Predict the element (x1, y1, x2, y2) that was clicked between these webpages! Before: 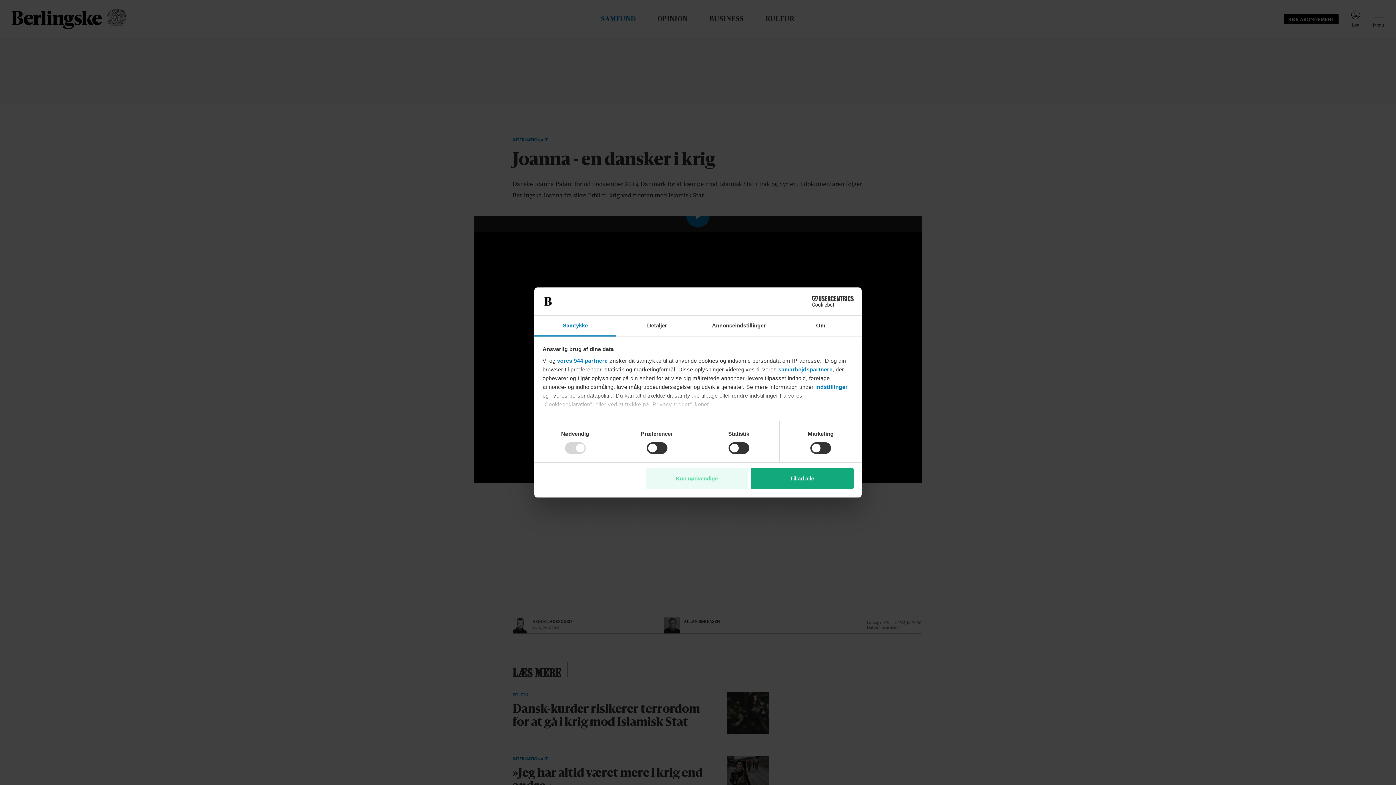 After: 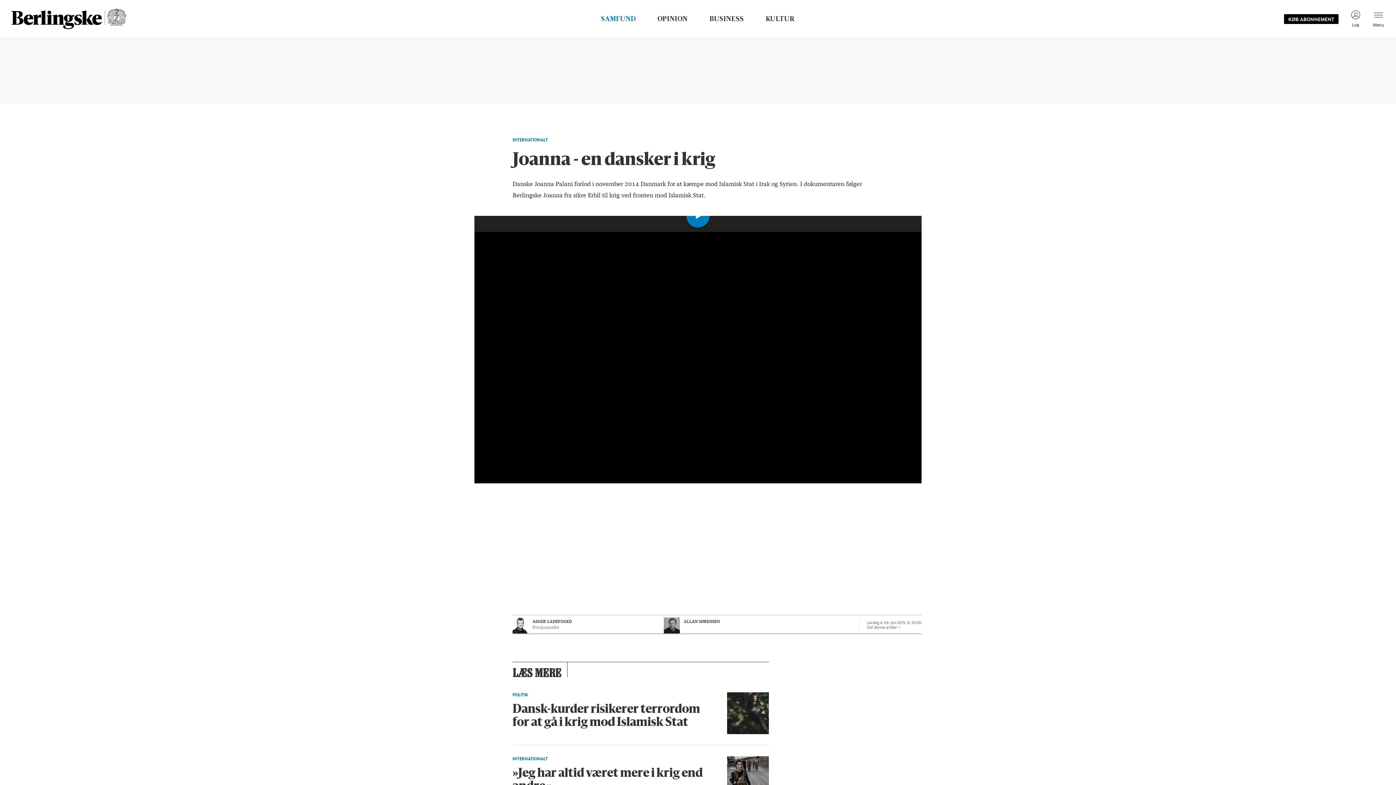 Action: label: Tillad alle bbox: (751, 468, 853, 489)